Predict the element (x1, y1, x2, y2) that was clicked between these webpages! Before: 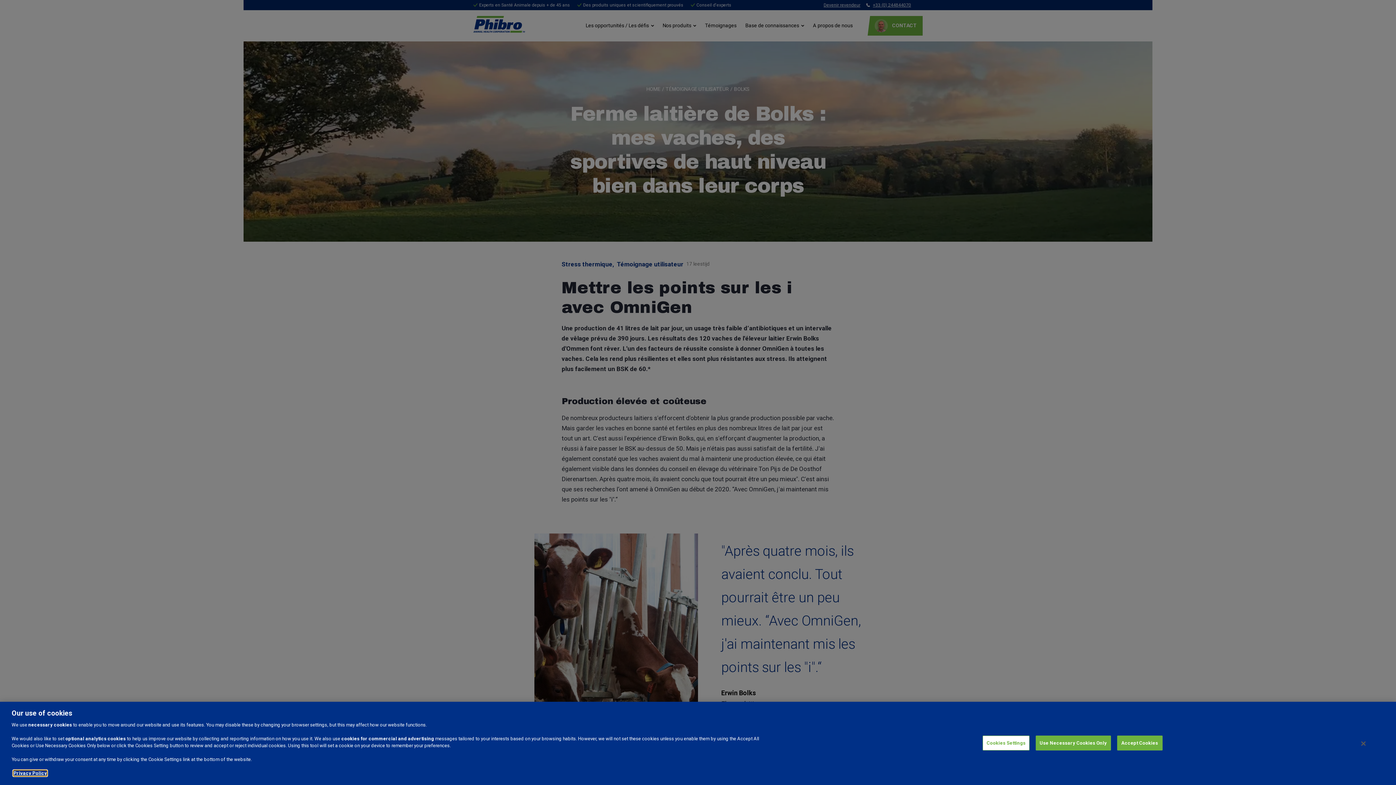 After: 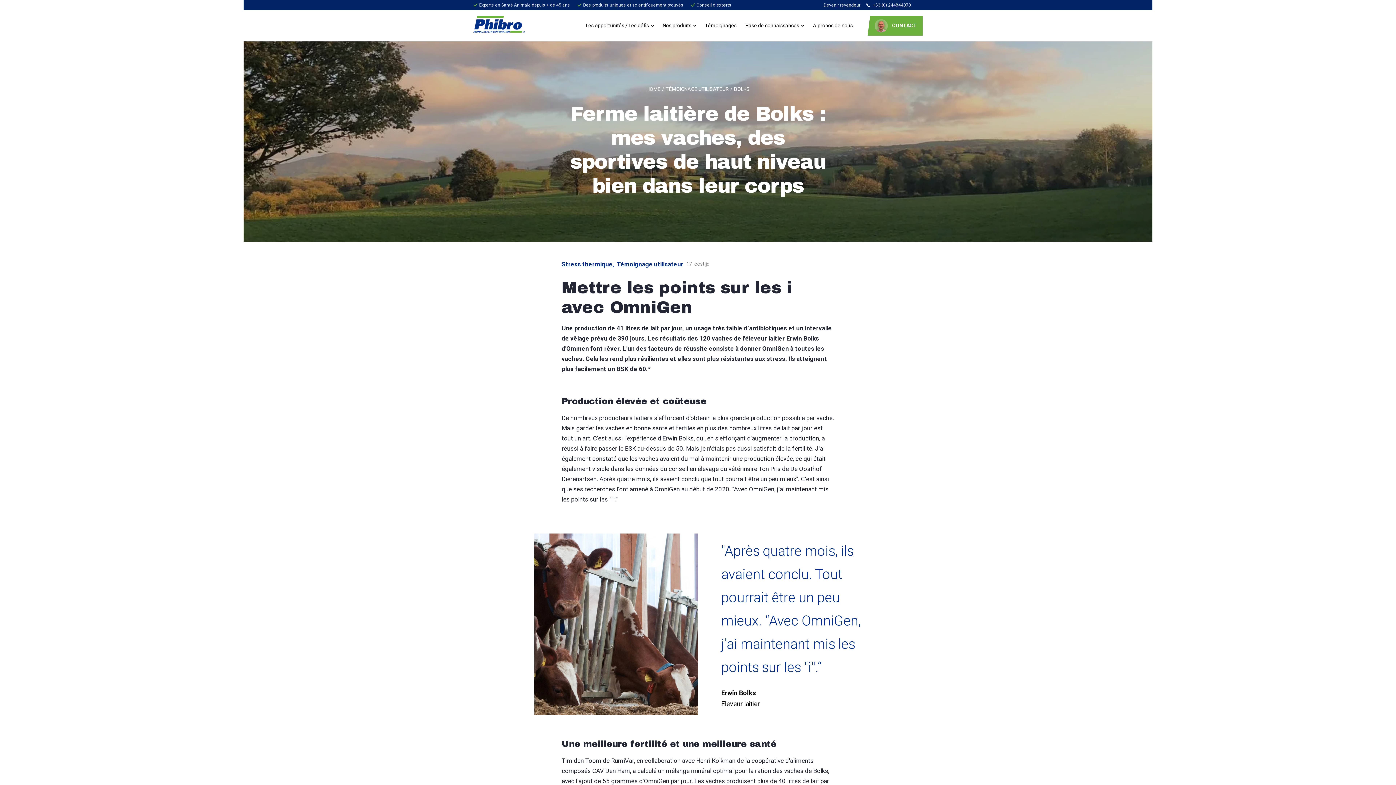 Action: label: Close bbox: (1361, 740, 1365, 747)